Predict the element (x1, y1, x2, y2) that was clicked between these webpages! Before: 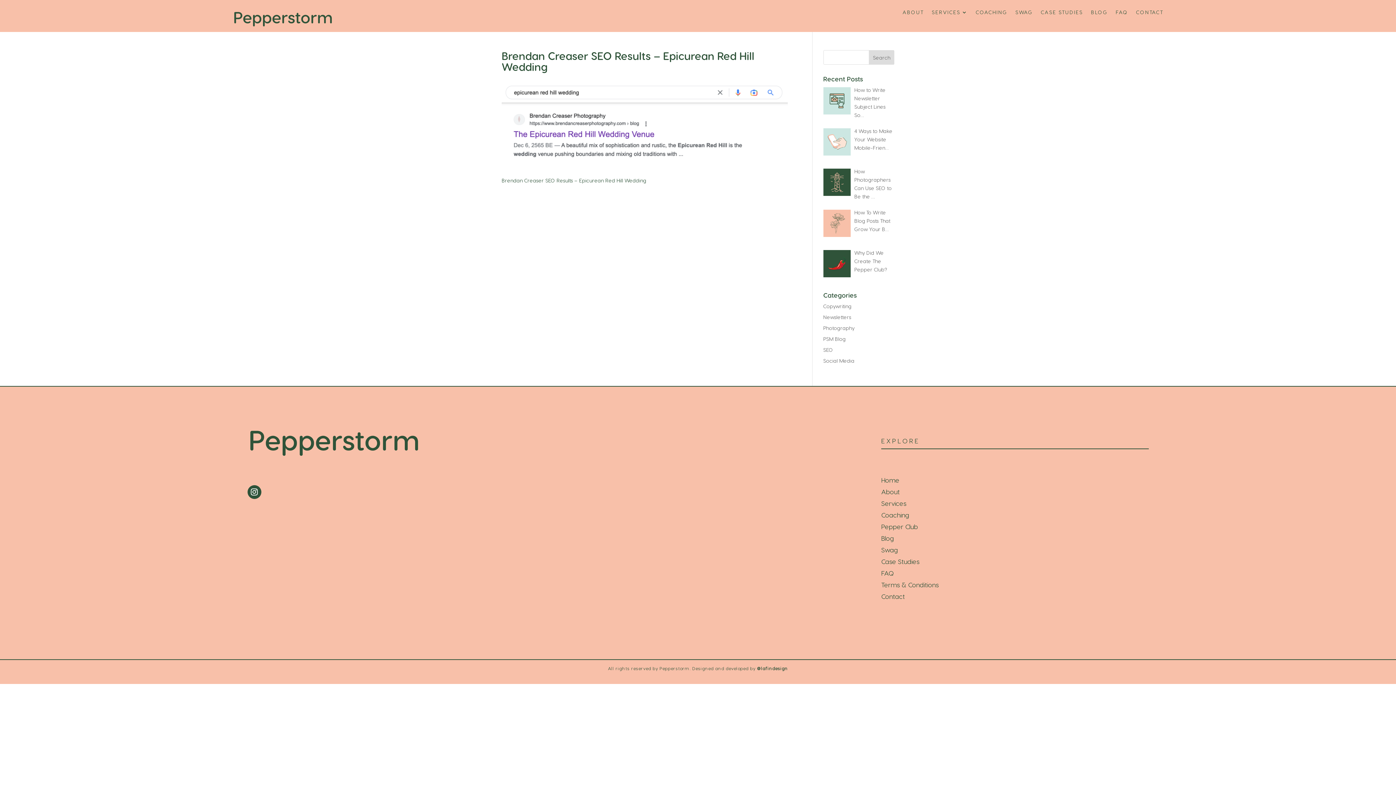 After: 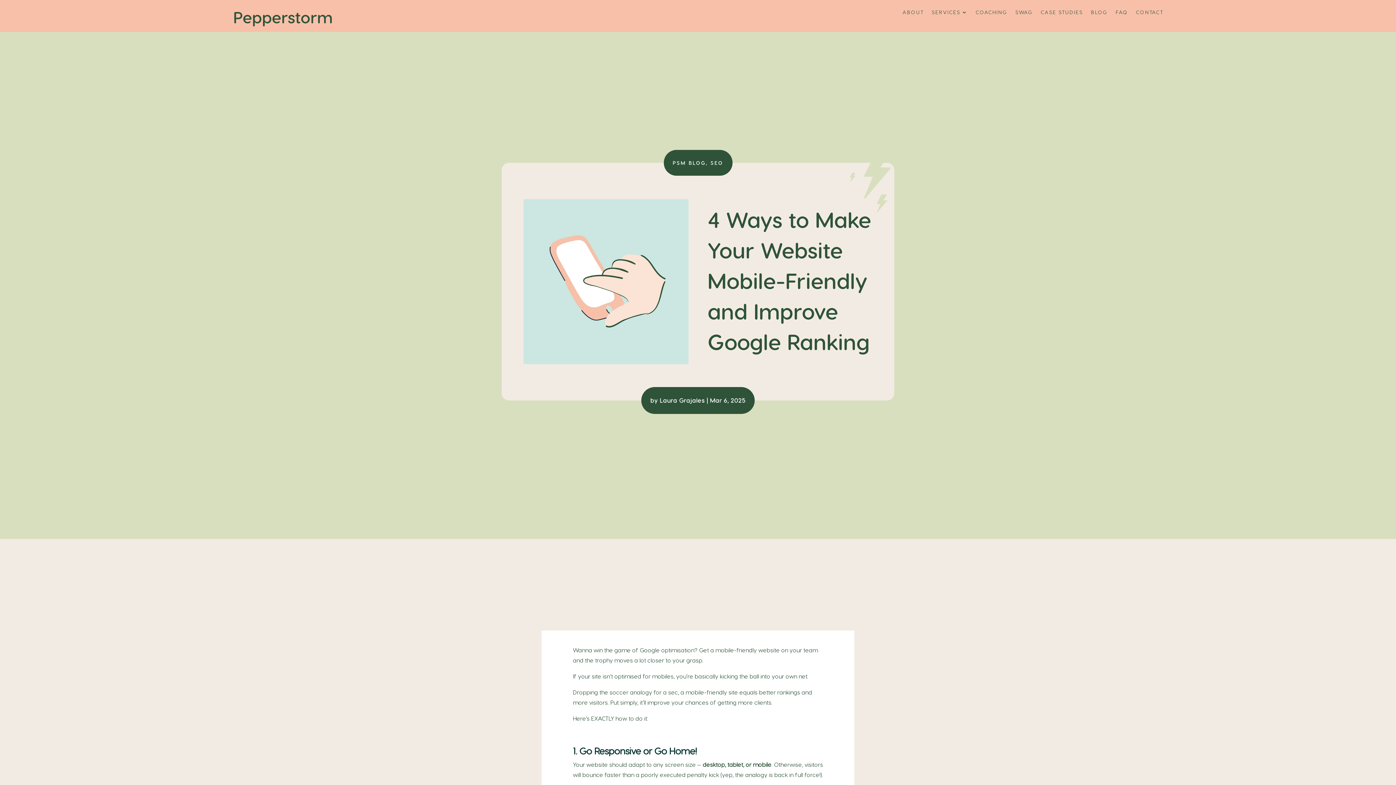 Action: label: 4 Ways to Make Your Website Mobile-Frien… bbox: (854, 128, 892, 151)